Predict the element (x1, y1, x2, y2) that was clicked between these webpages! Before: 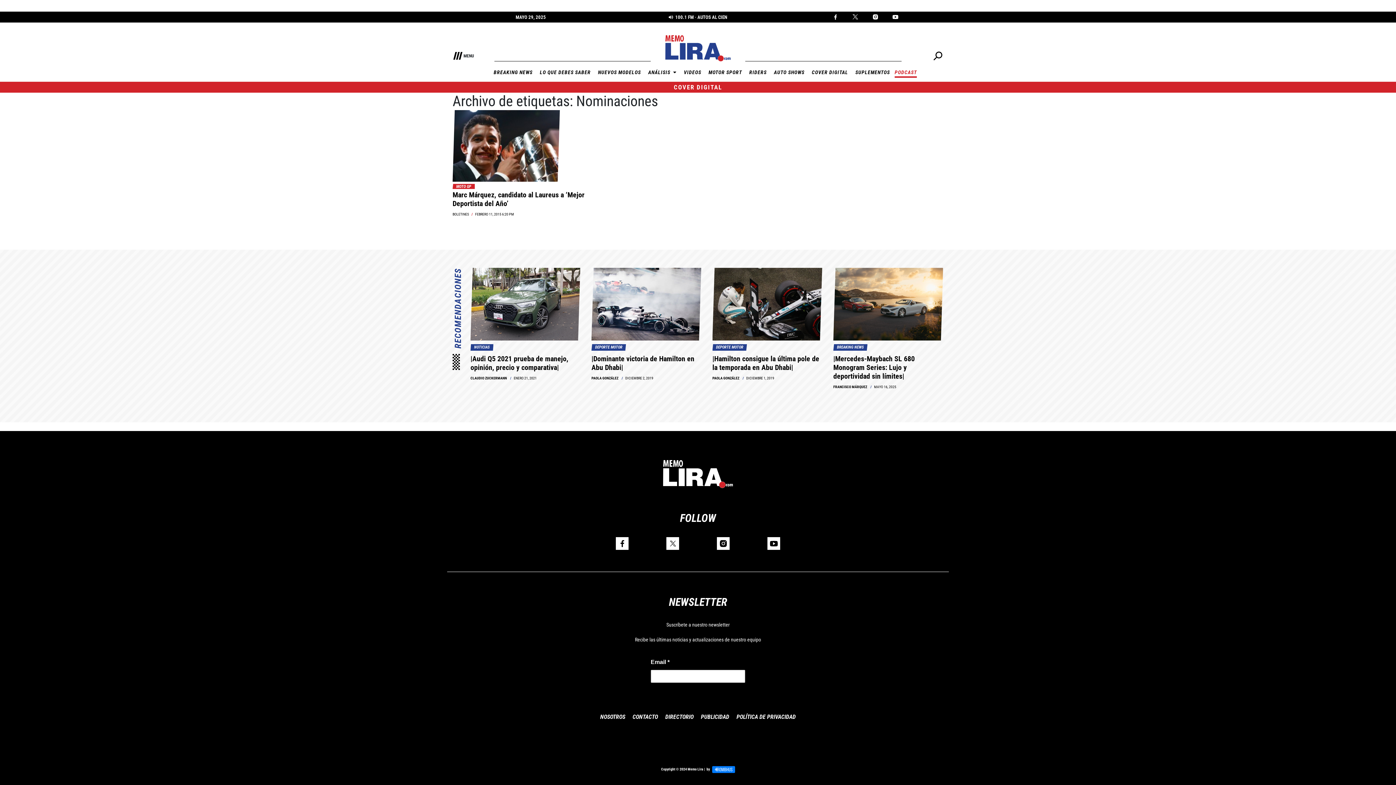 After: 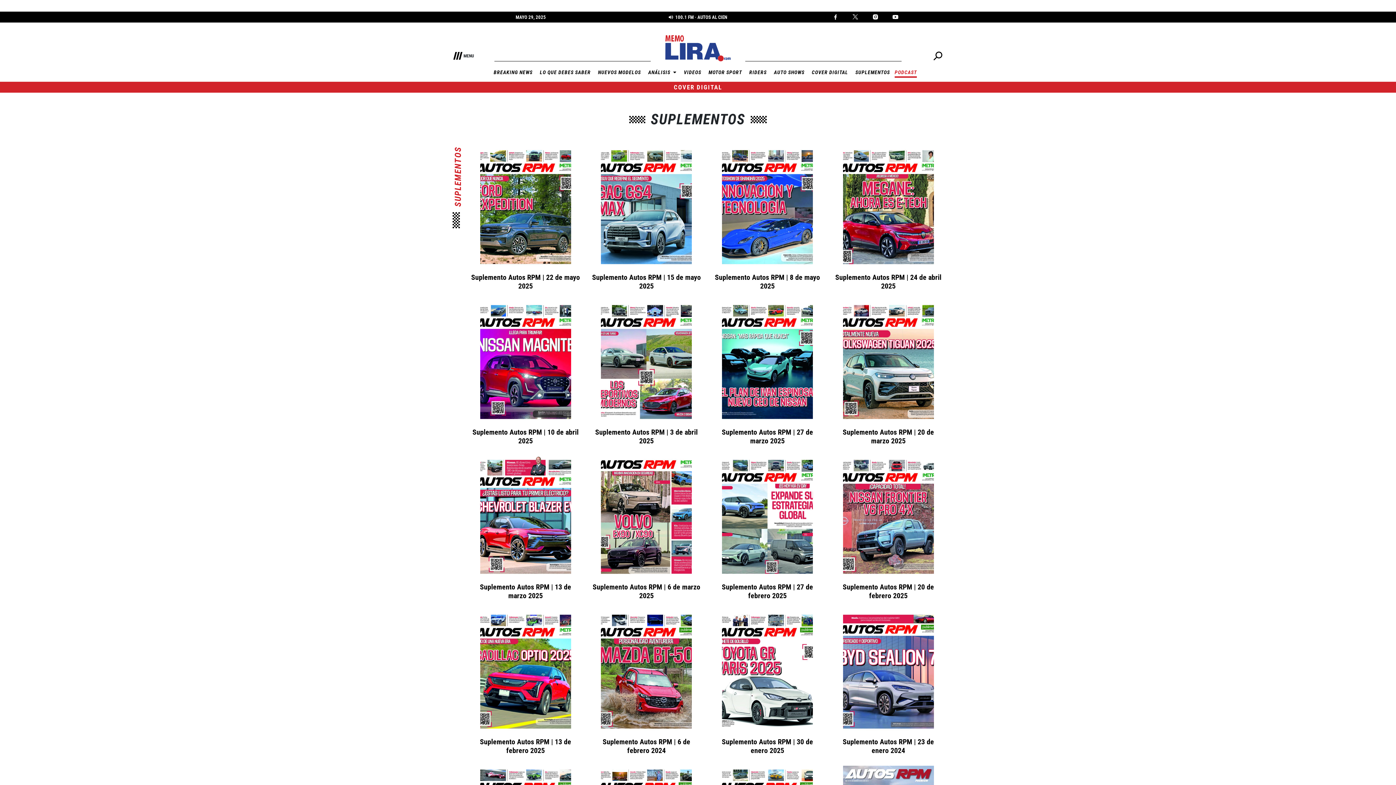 Action: bbox: (853, 68, 892, 77) label: SUPLEMENTOS